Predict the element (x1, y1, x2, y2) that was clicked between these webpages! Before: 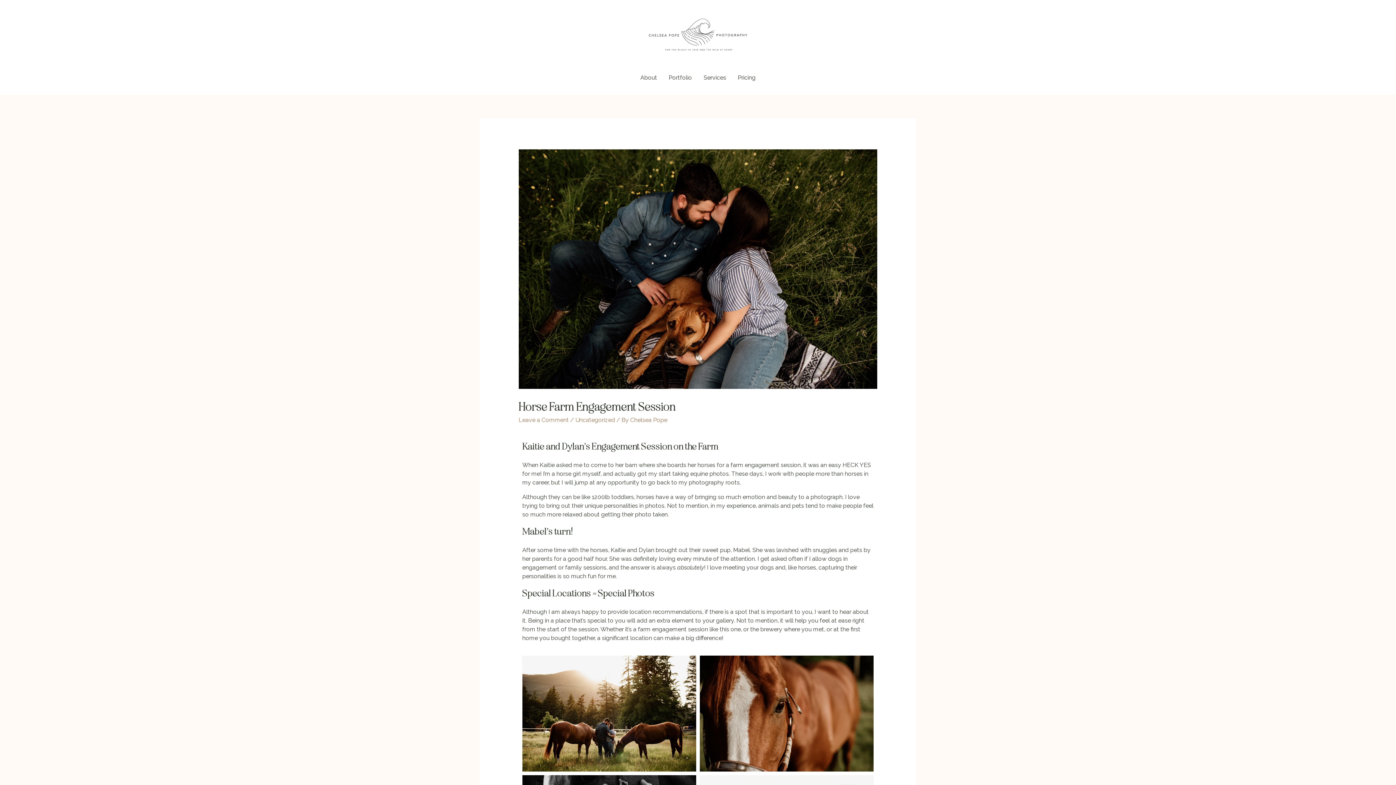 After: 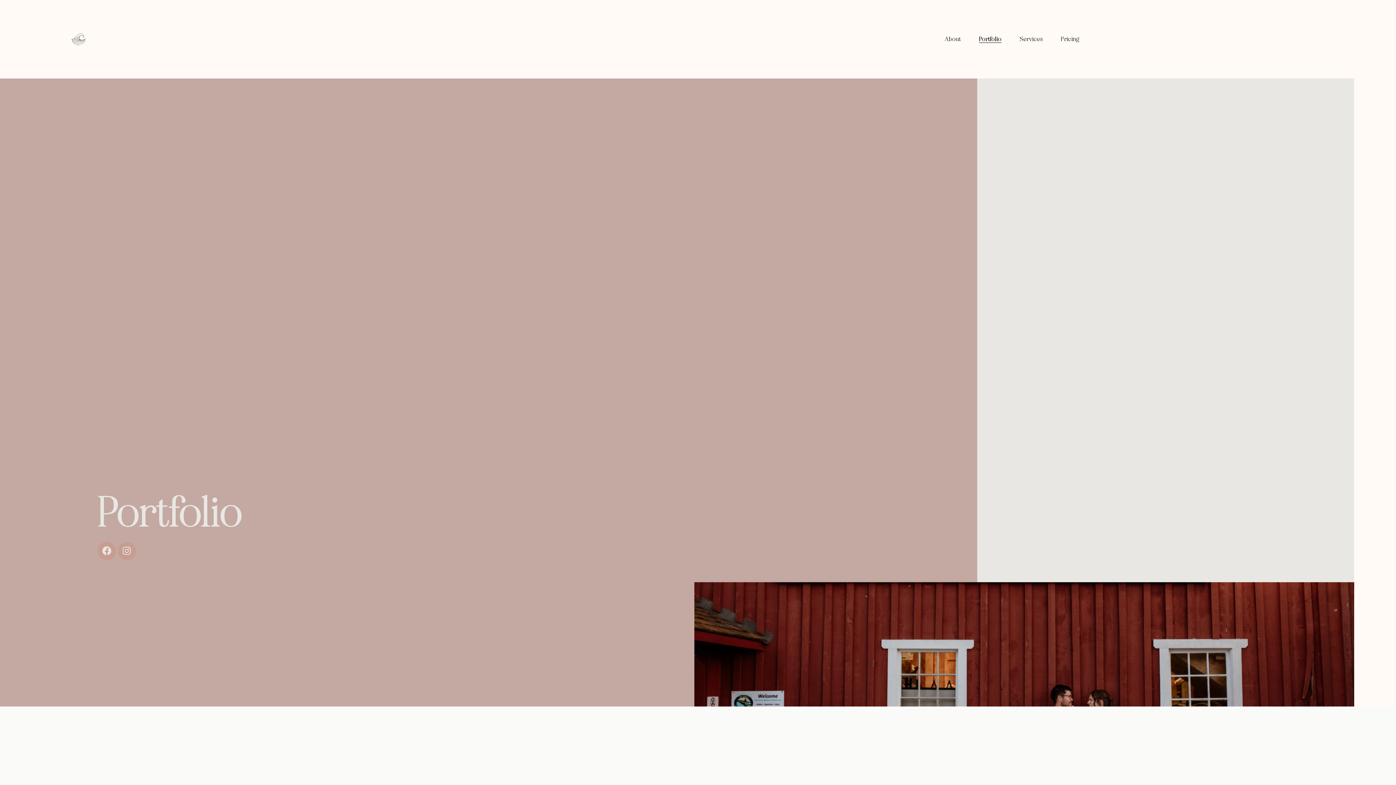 Action: bbox: (663, 73, 698, 82) label: Portfolio